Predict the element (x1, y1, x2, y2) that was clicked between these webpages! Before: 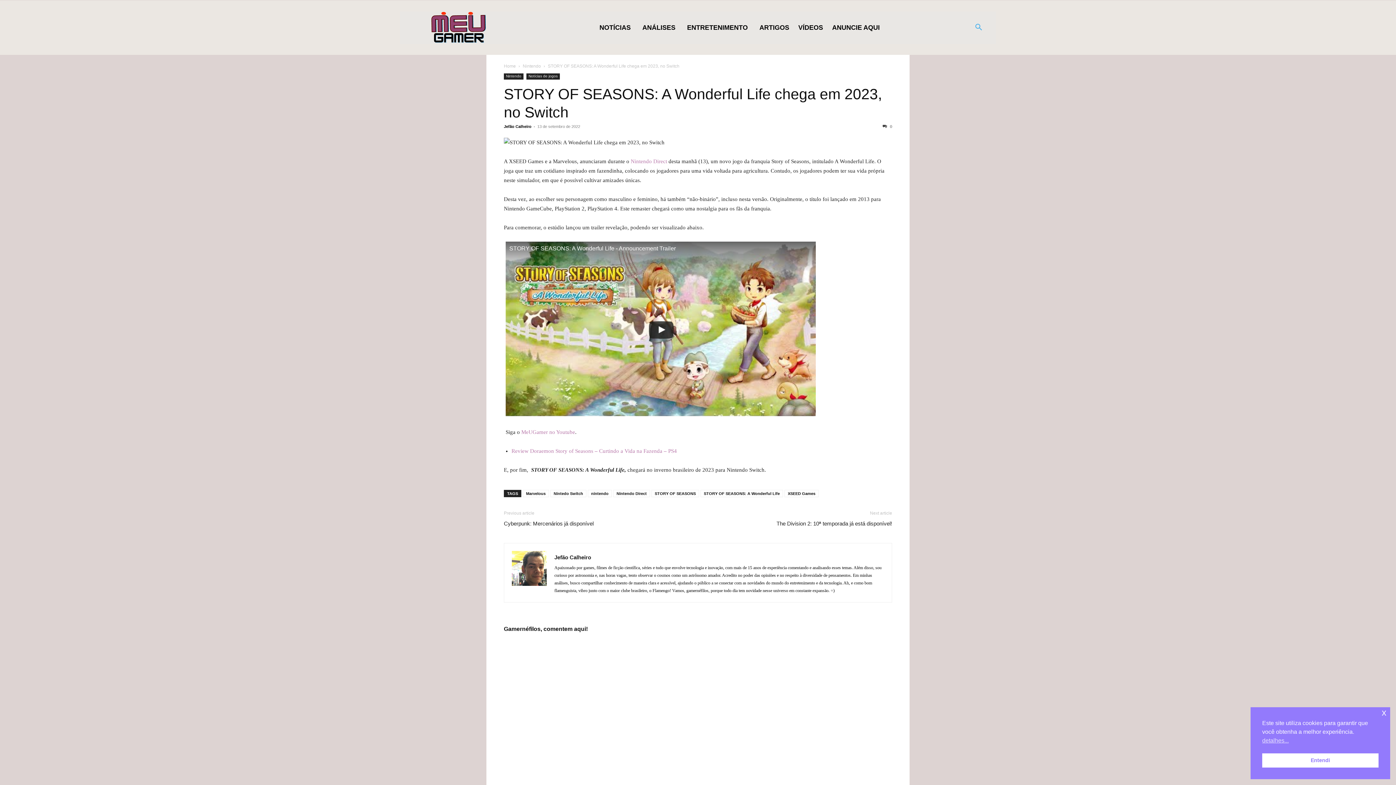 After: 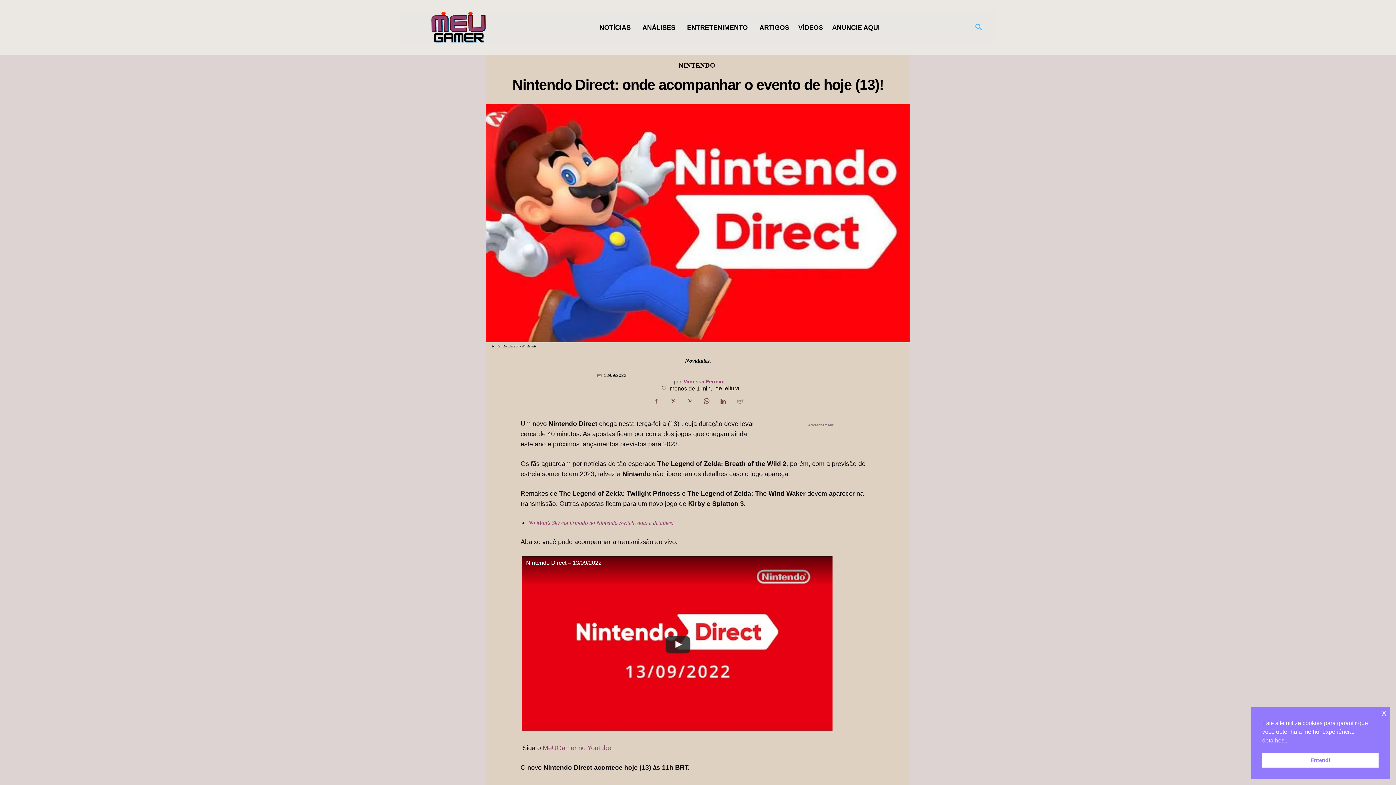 Action: bbox: (630, 158, 667, 164) label: Nintendo Direct